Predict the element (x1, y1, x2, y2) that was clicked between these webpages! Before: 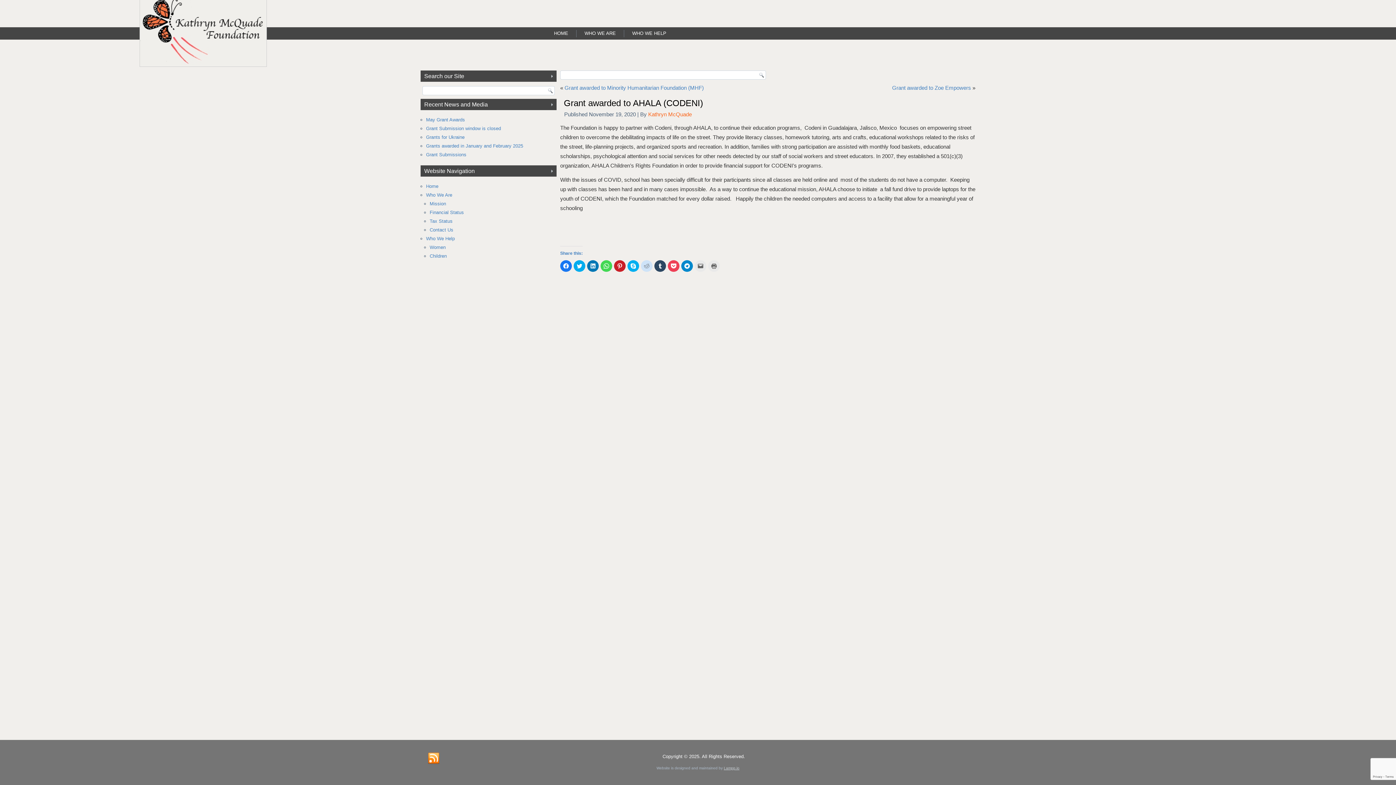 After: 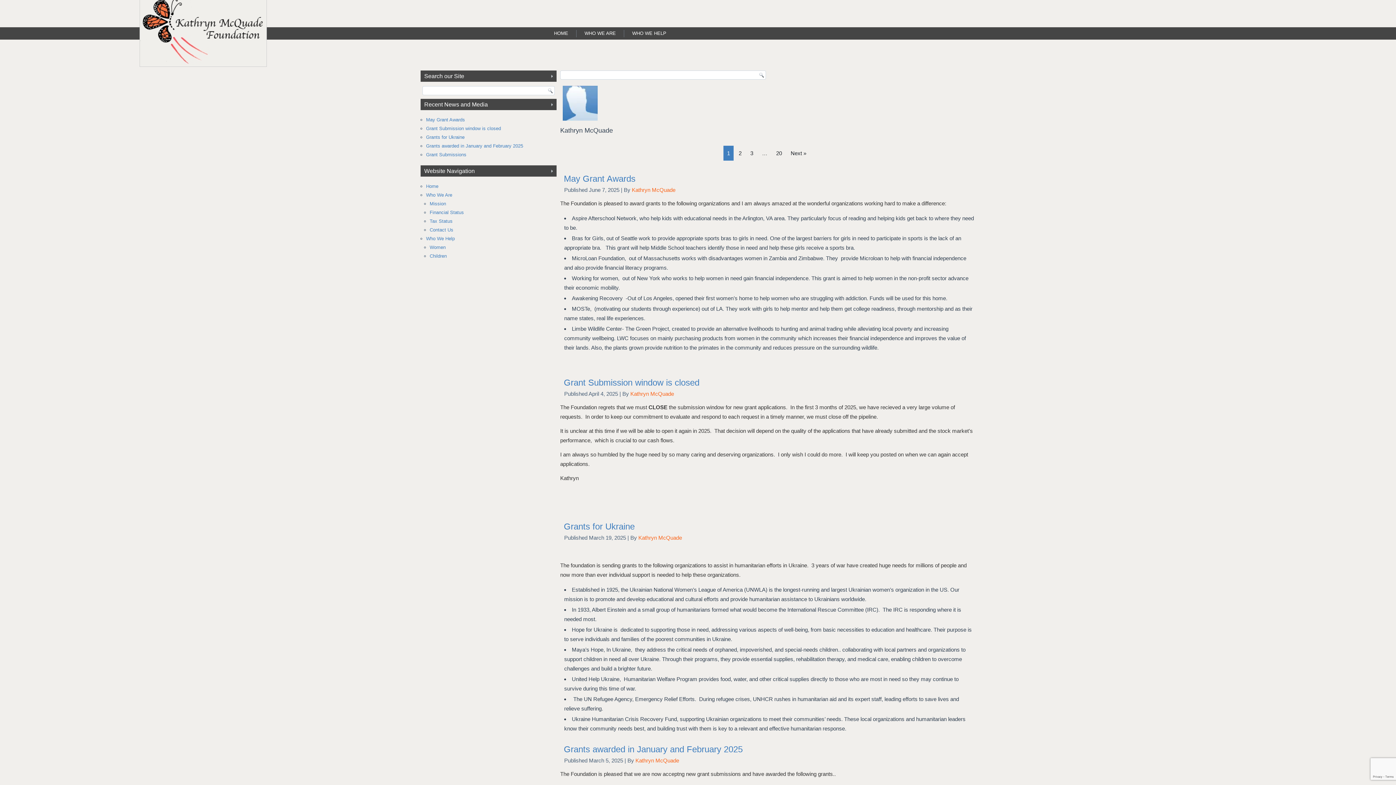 Action: bbox: (648, 111, 692, 117) label: Kathryn McQuade